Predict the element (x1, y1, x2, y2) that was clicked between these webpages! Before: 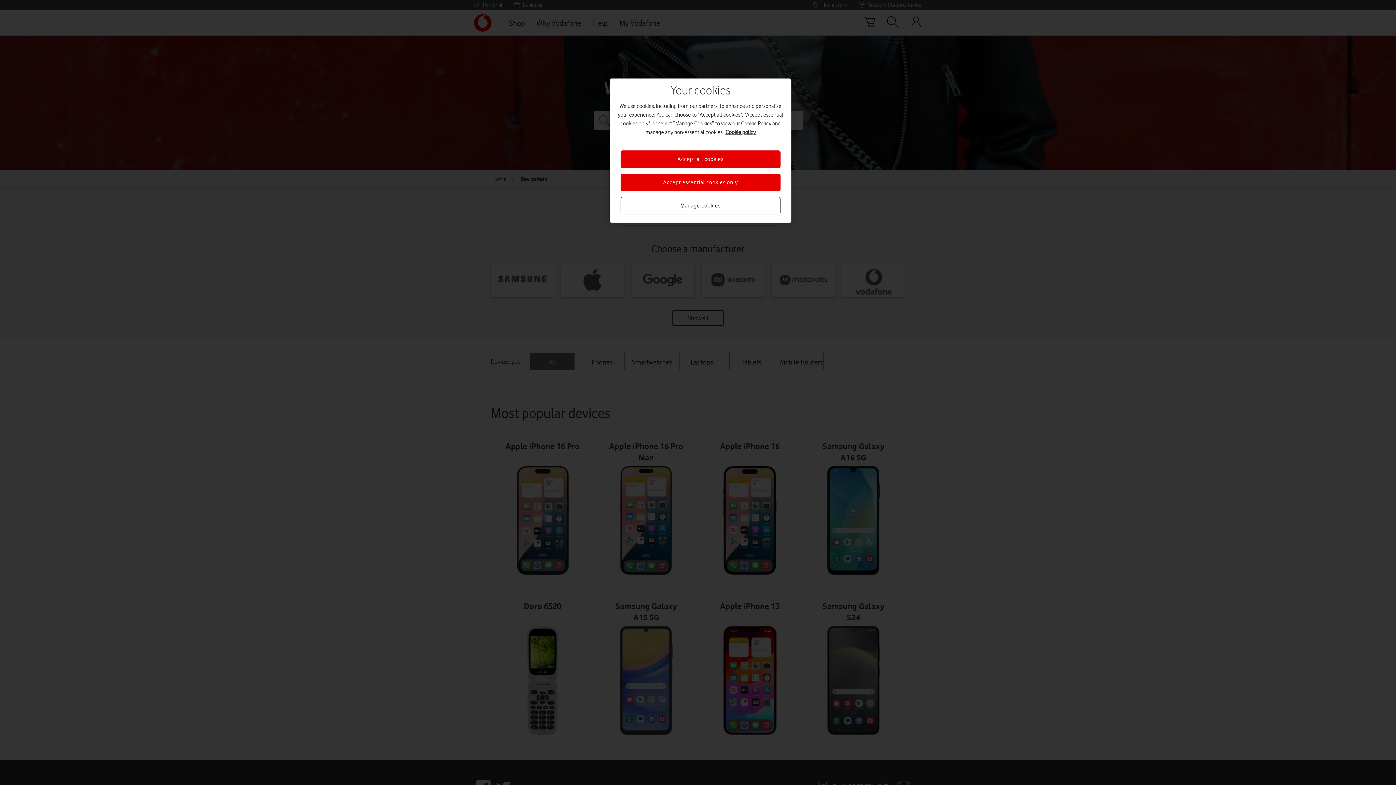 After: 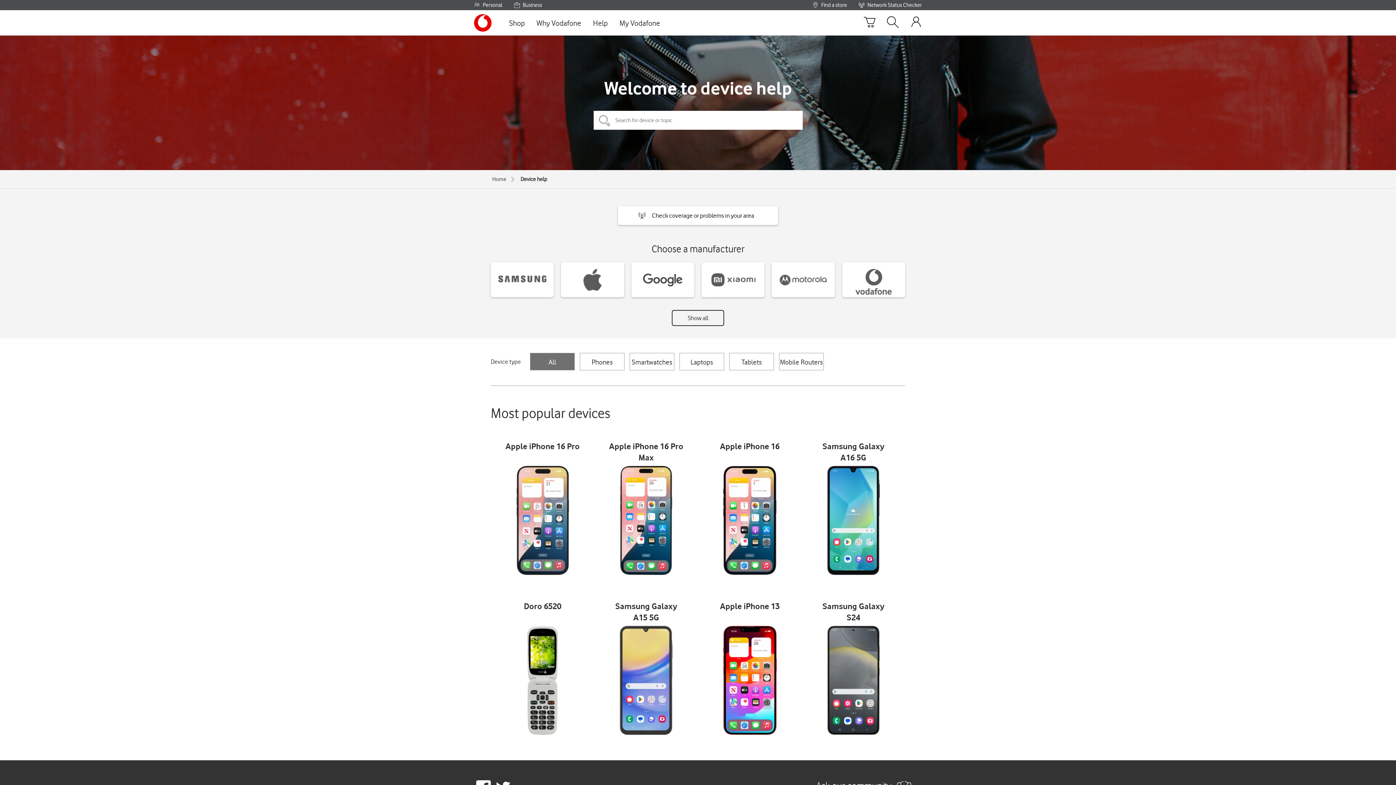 Action: bbox: (620, 173, 780, 191) label: Accept essential cookies only